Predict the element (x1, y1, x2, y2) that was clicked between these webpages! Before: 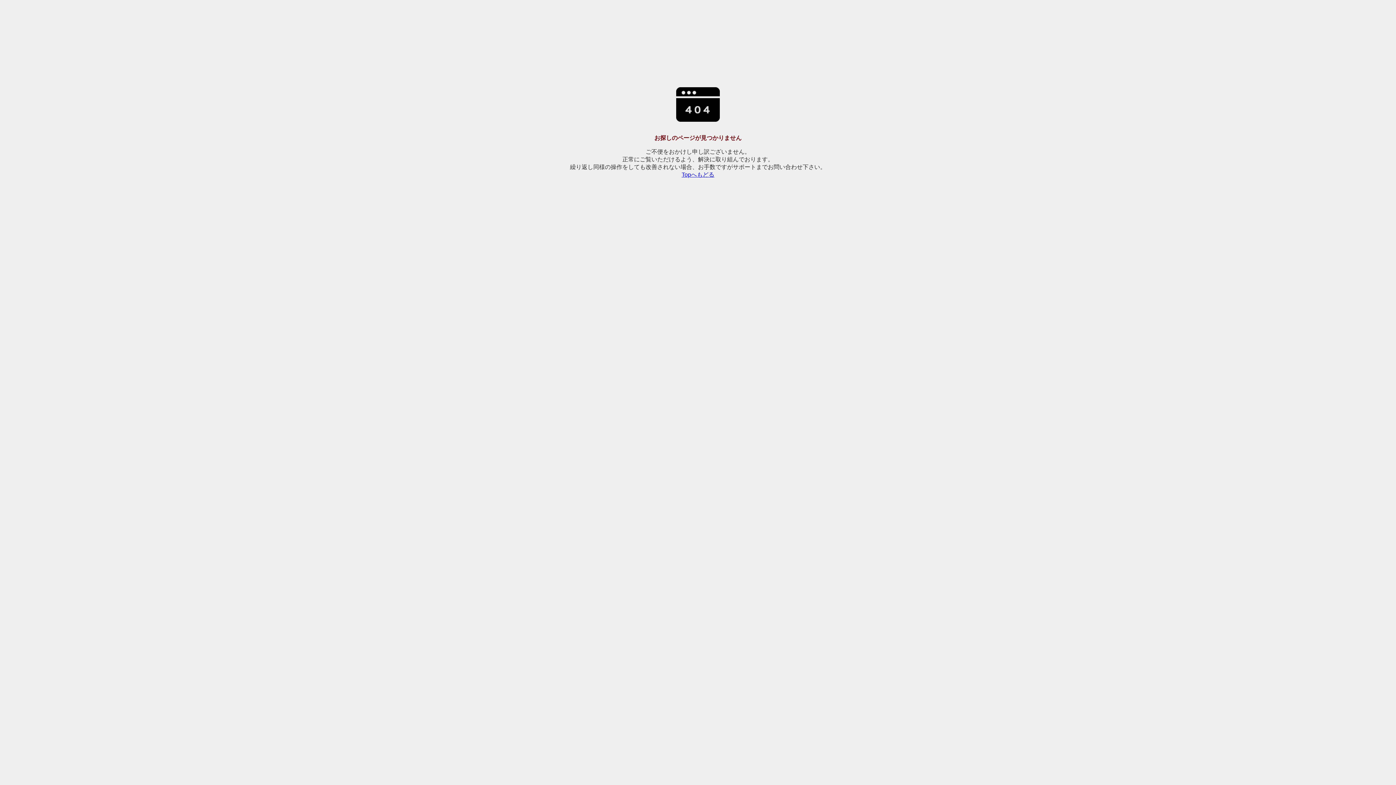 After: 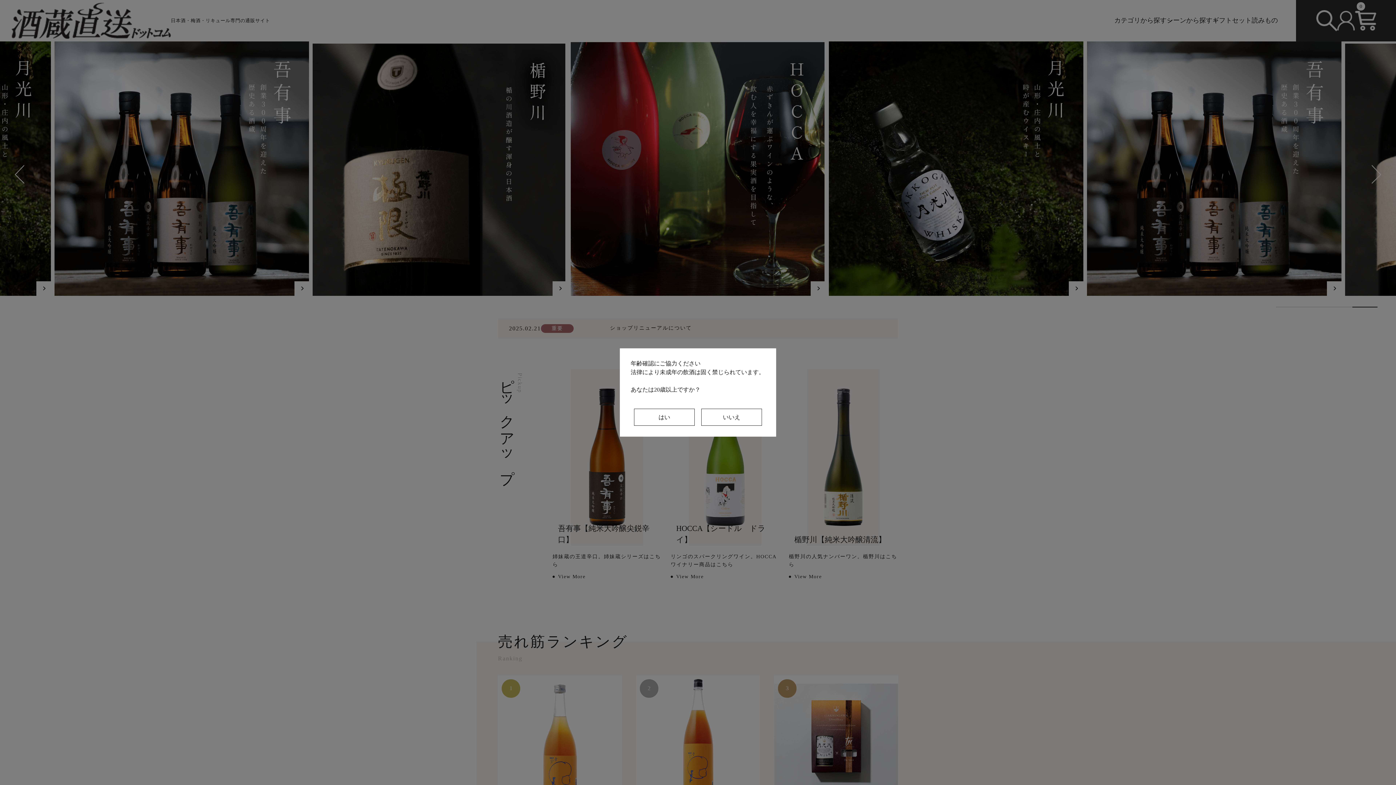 Action: label: Topへもどる bbox: (681, 171, 714, 177)